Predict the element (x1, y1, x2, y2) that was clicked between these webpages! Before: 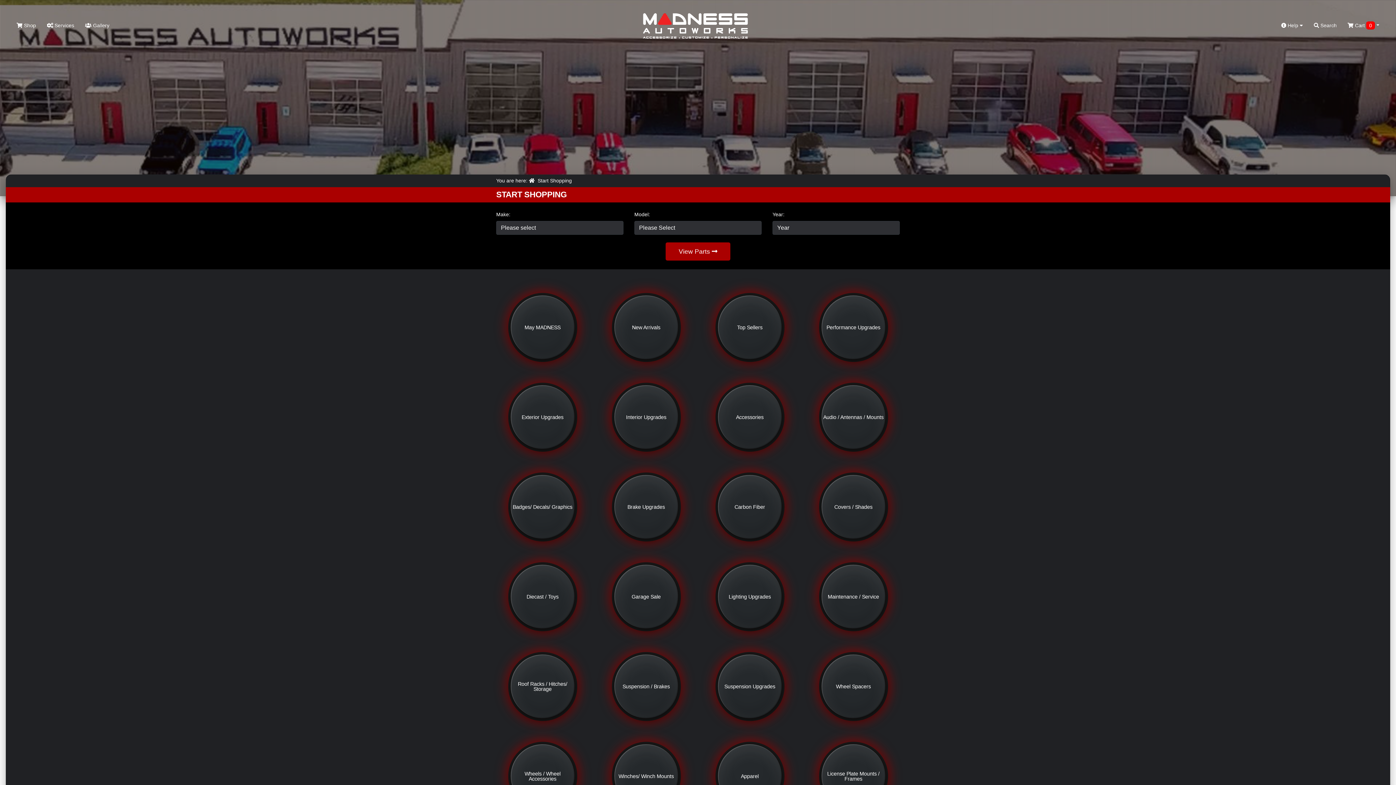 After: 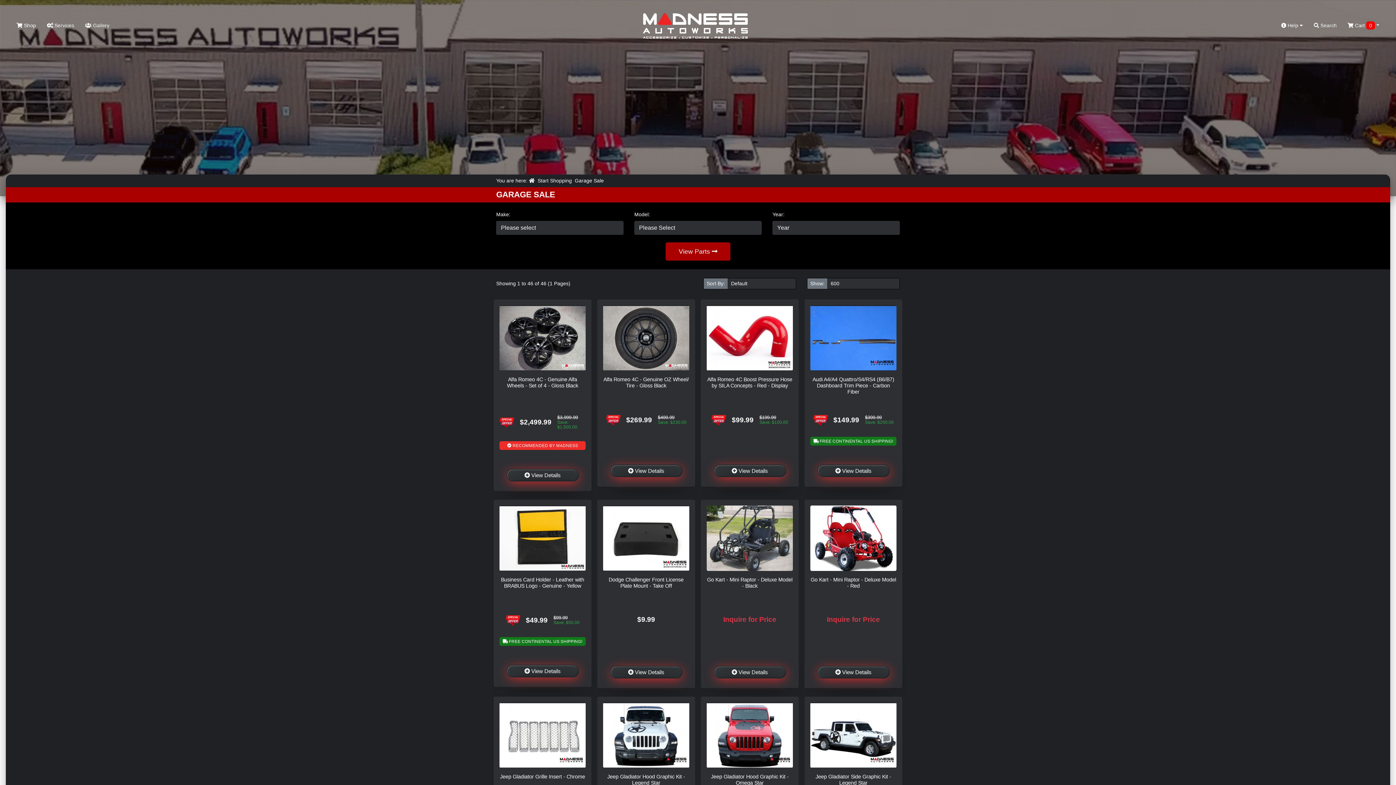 Action: bbox: (614, 565, 678, 628) label: Garage Sale